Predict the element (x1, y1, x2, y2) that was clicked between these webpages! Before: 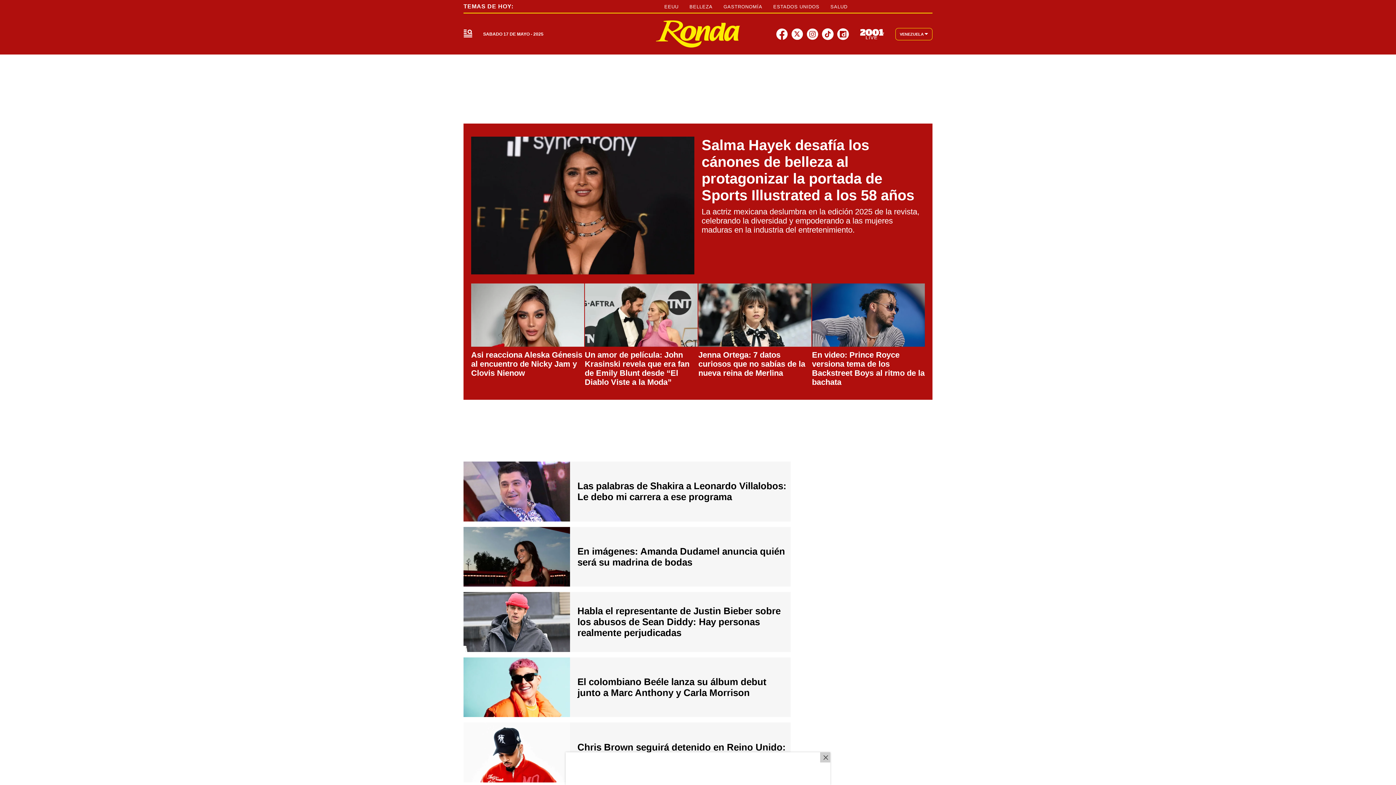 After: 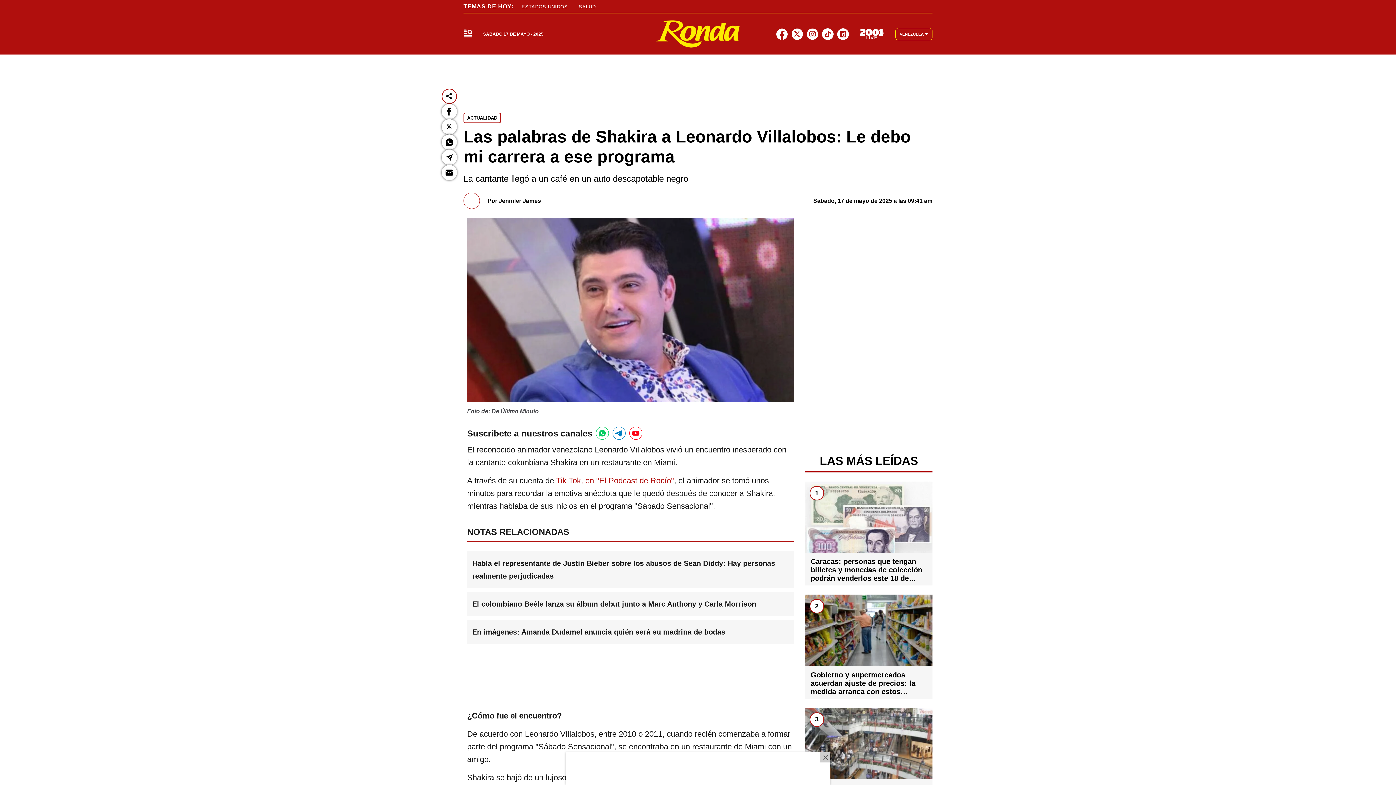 Action: bbox: (577, 480, 786, 502) label: Las palabras de Shakira a Leonardo Villalobos: Le debo mi carrera a ese programa